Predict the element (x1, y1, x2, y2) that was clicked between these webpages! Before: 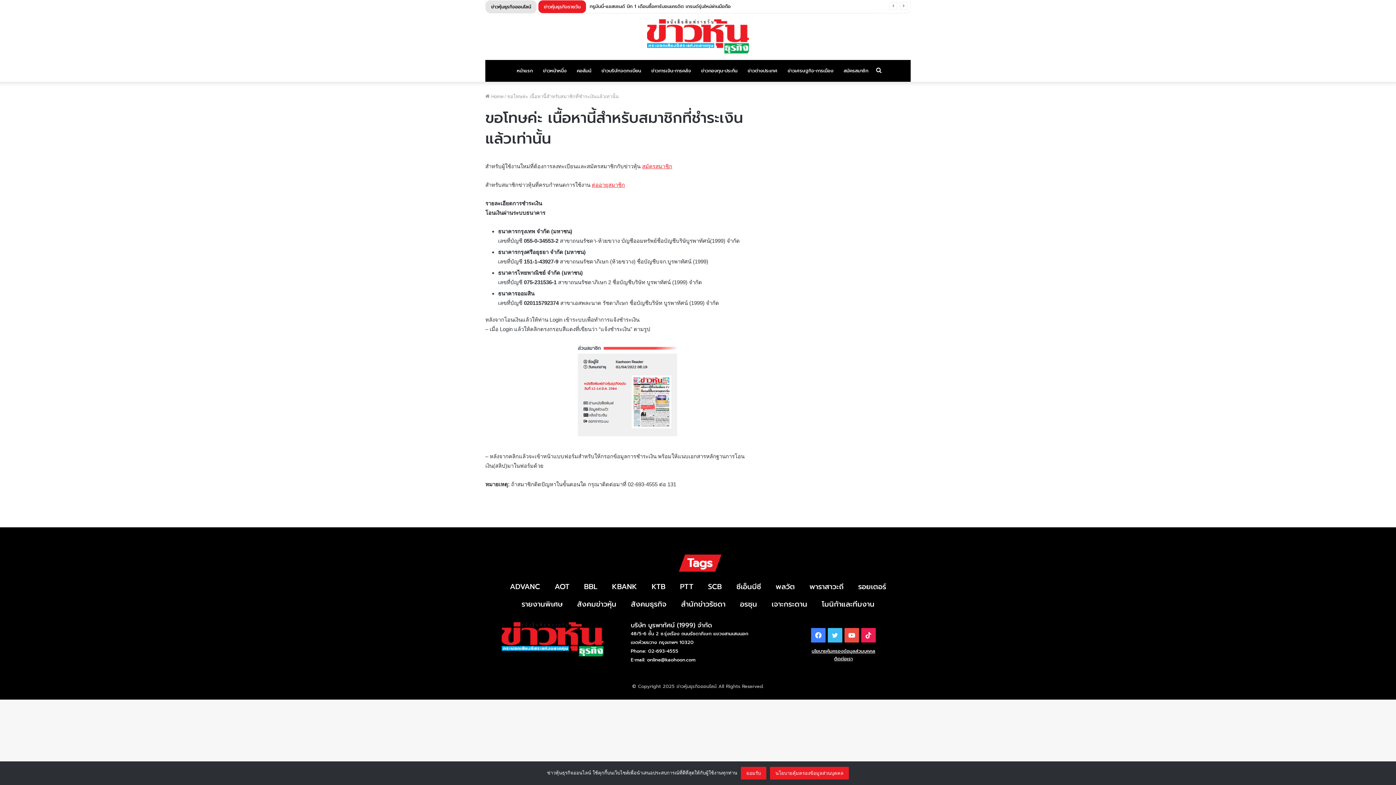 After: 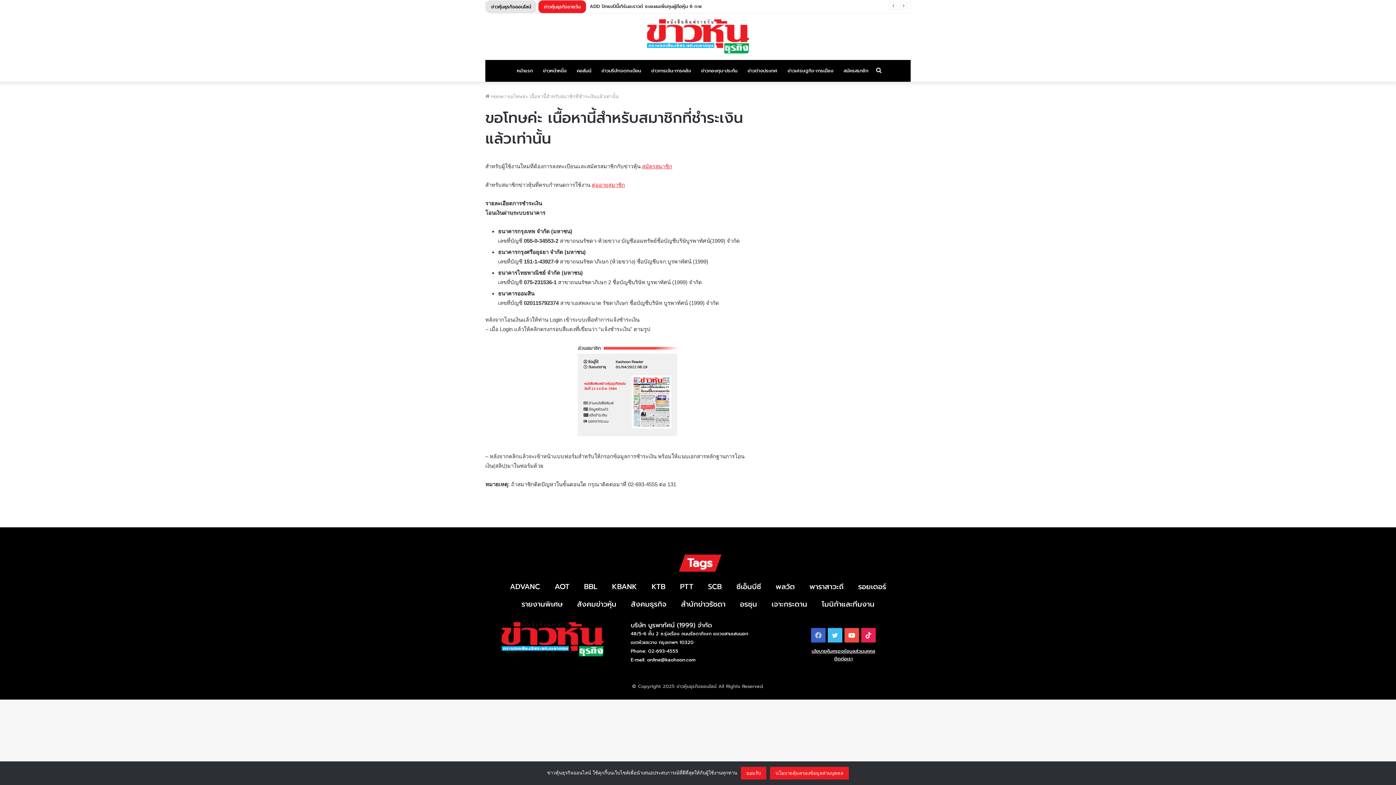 Action: label: Facebook bbox: (811, 628, 825, 642)